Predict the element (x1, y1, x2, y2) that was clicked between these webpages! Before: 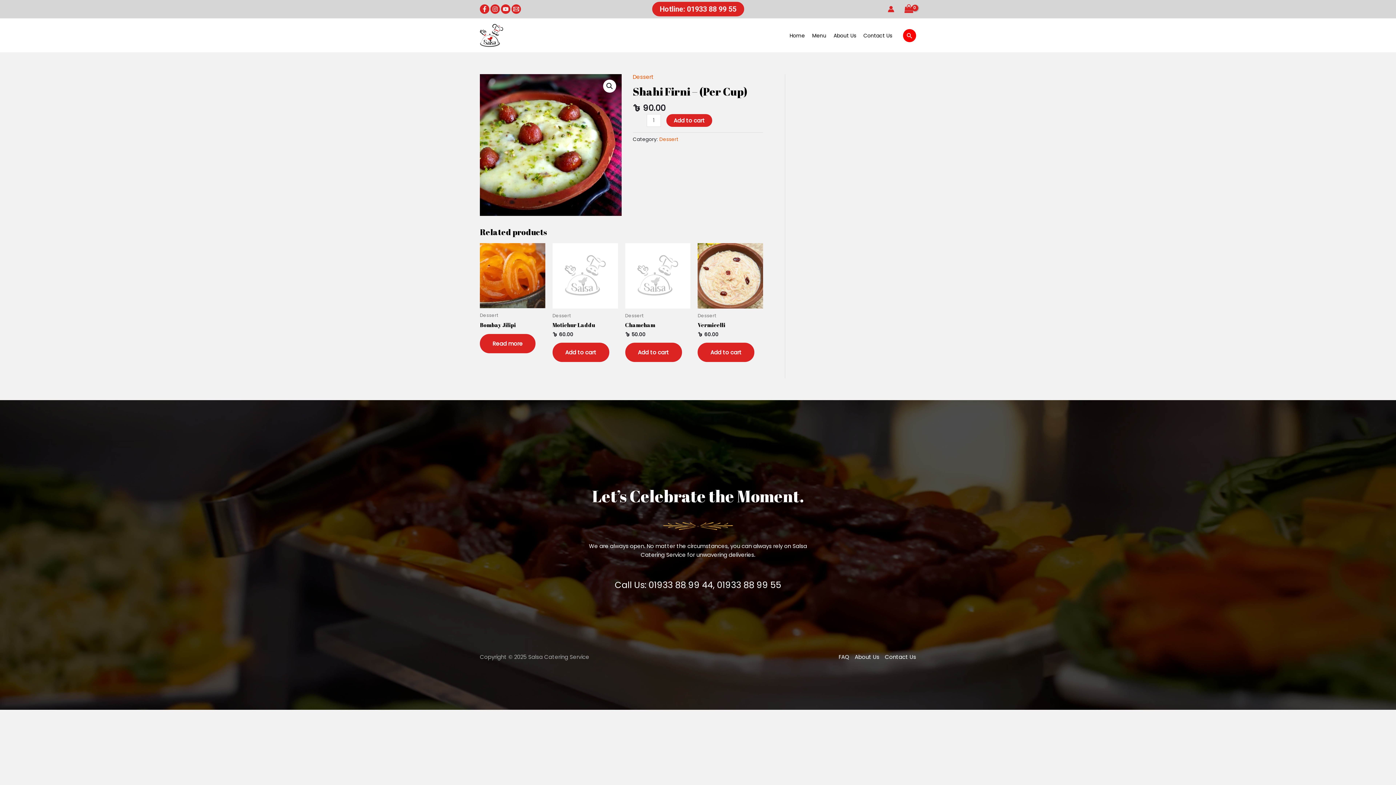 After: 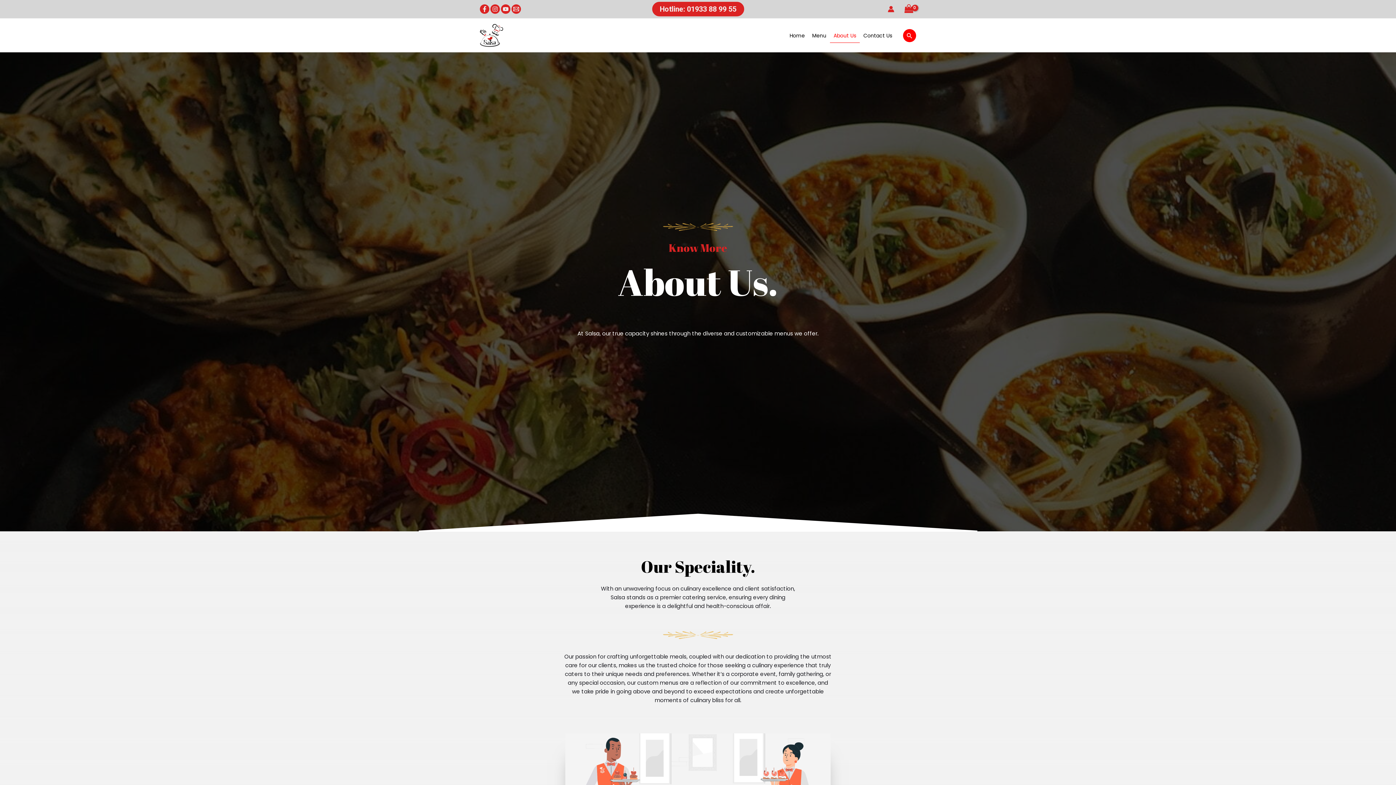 Action: bbox: (830, 28, 860, 42) label: About Us